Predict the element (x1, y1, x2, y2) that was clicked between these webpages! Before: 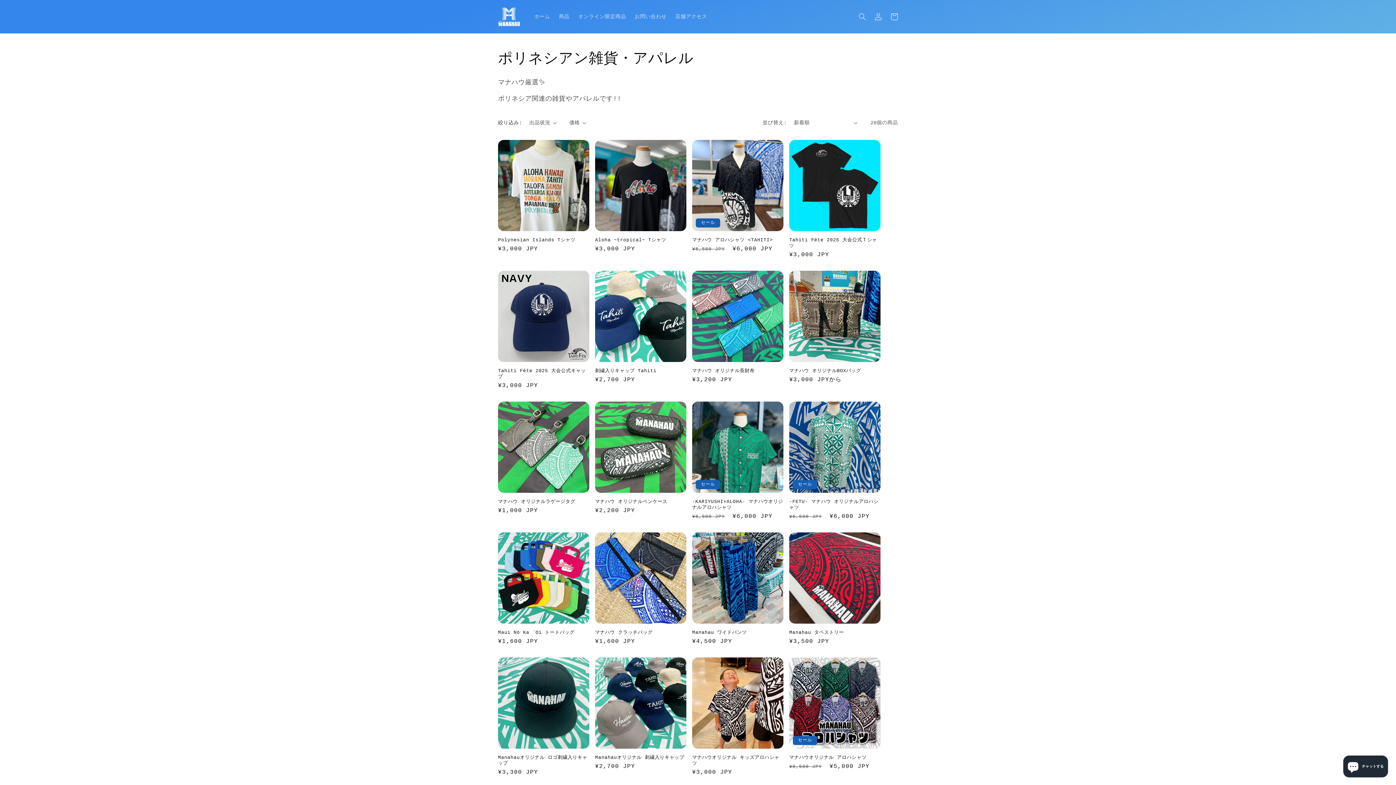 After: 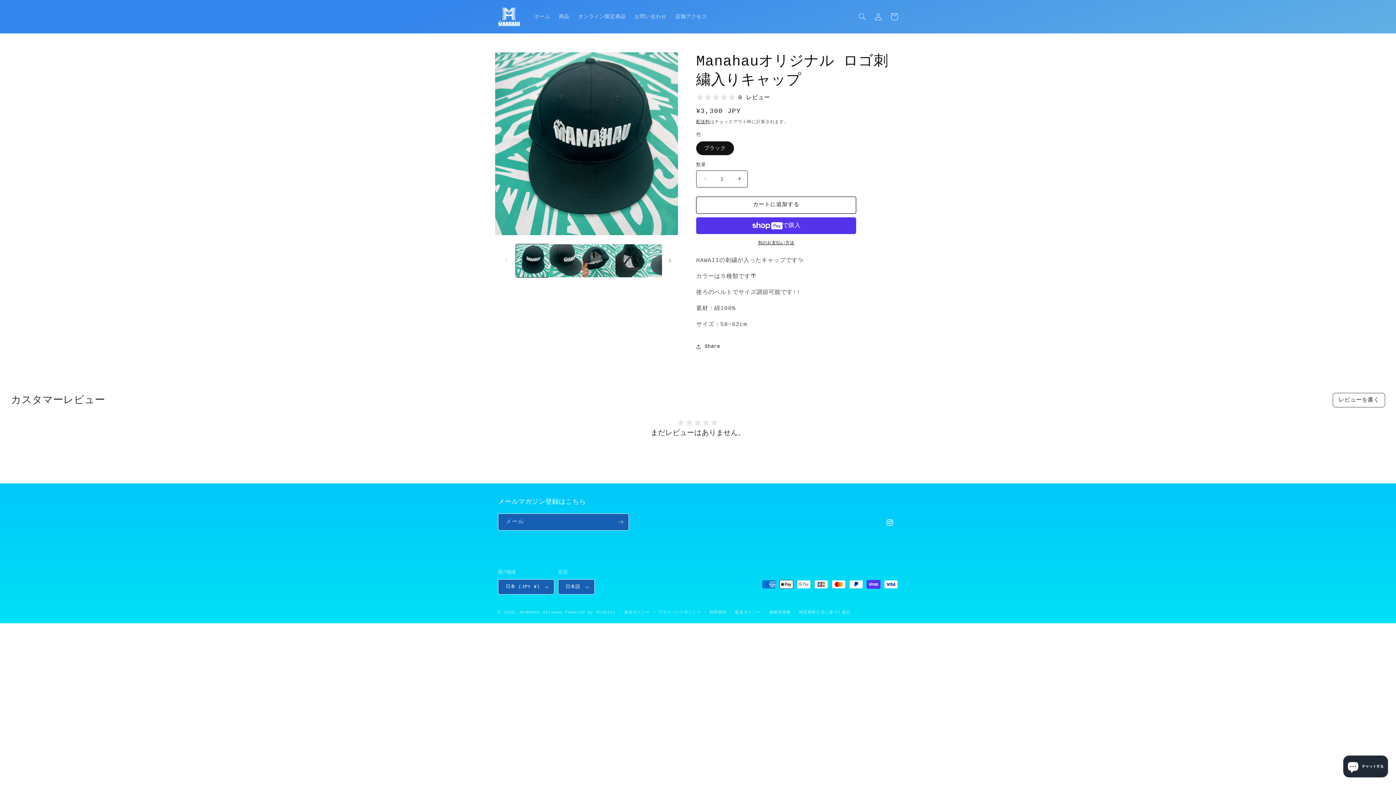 Action: bbox: (498, 755, 589, 766) label: Manahauオリジナル ロゴ刺繍入りキャップ